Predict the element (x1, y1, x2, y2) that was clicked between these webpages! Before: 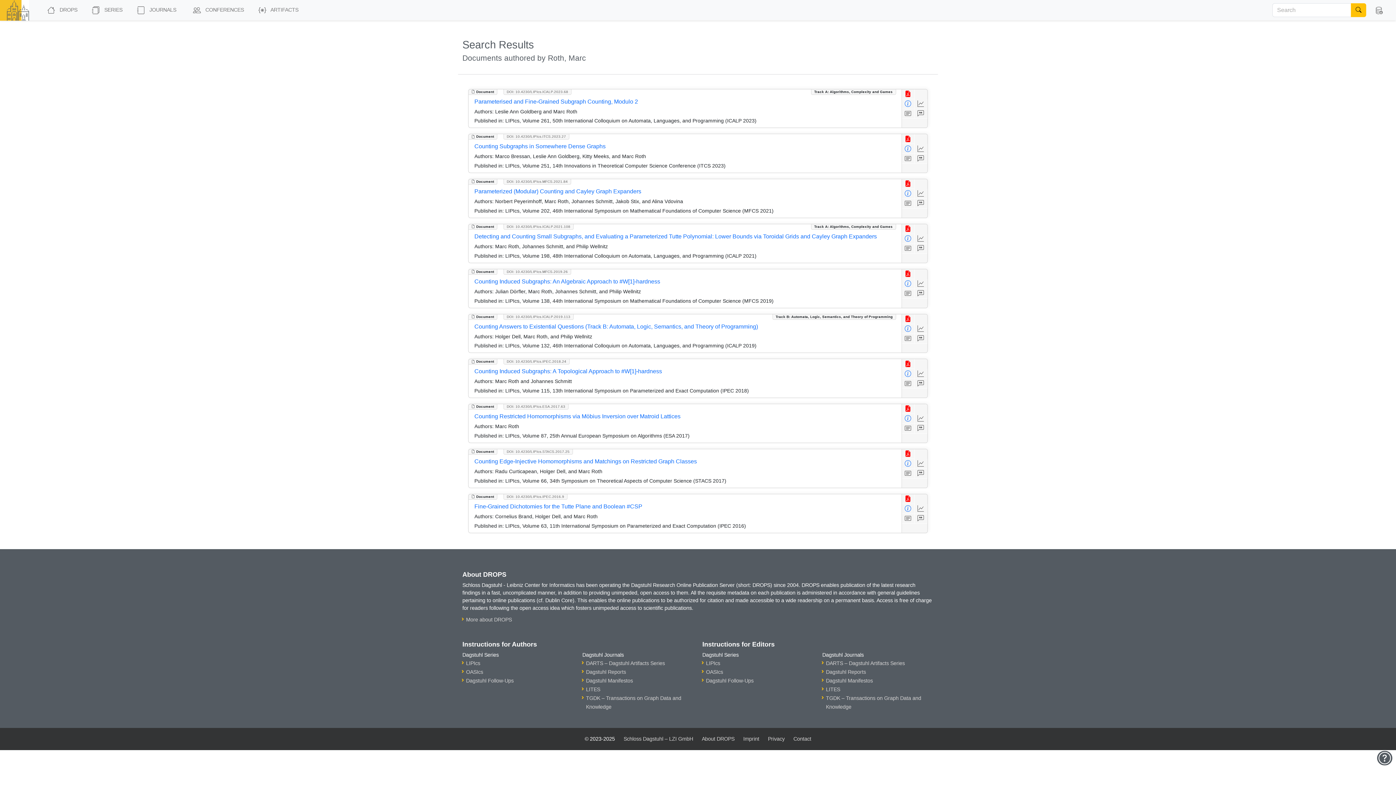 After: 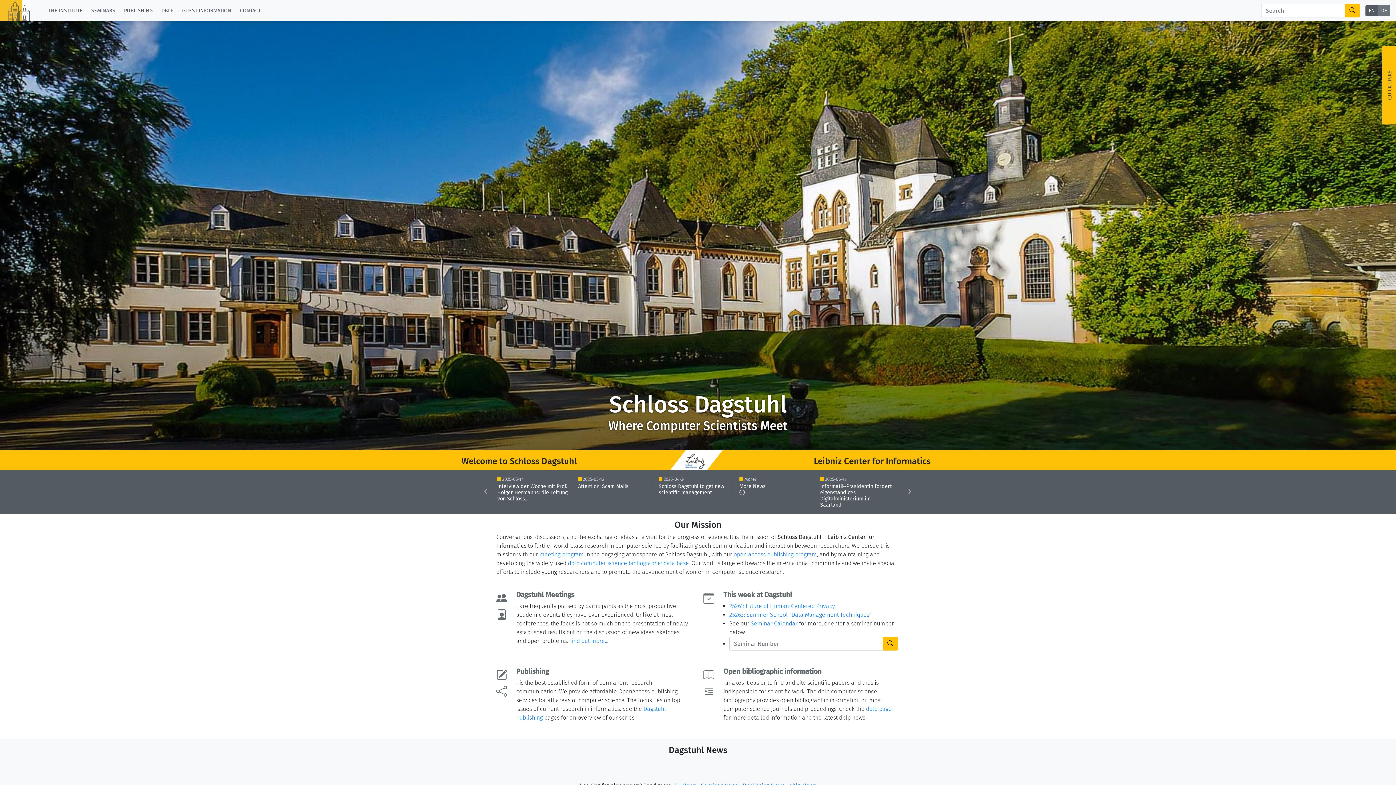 Action: label: Schloss Dagstuhl – LZI GmbH bbox: (623, 736, 693, 742)